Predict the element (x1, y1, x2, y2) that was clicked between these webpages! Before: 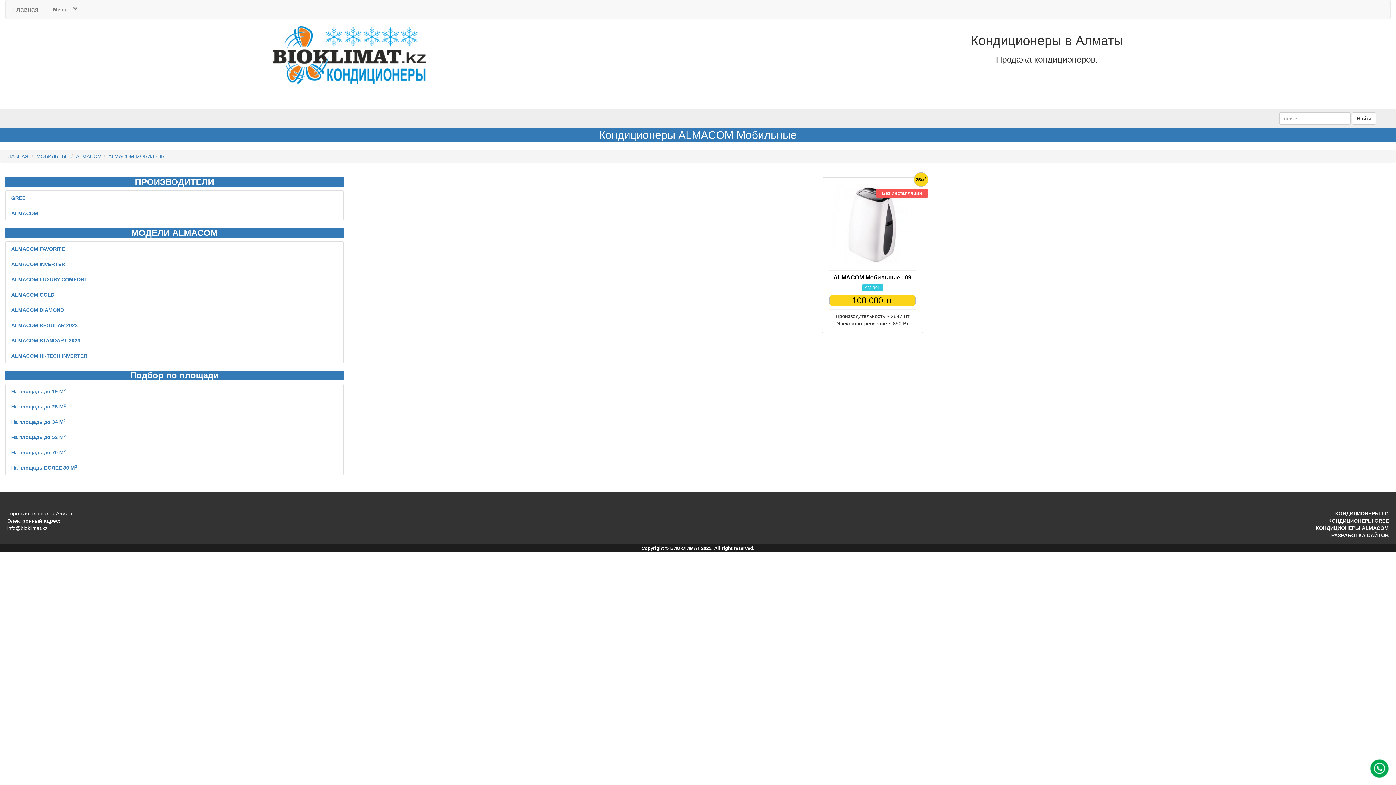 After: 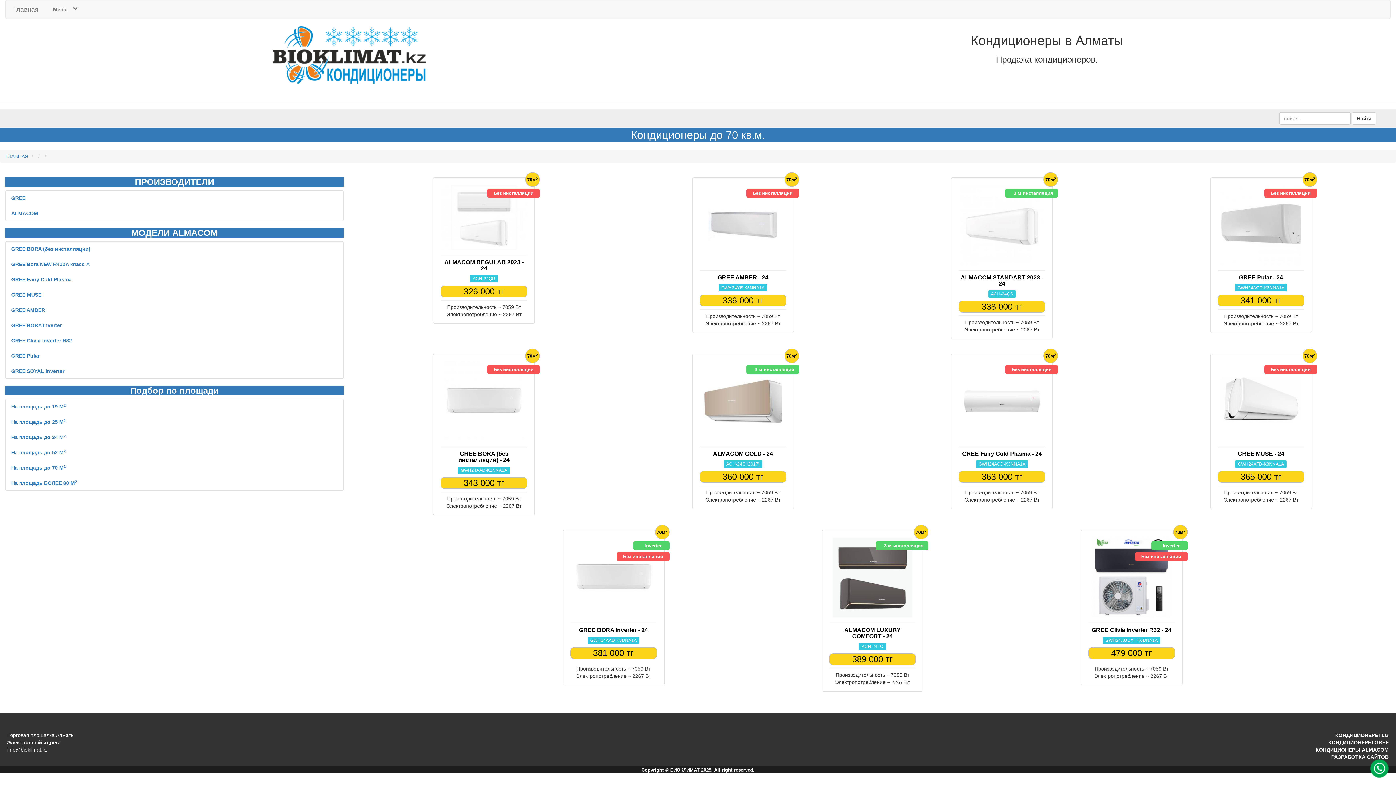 Action: label: На площадь до 70 М2 bbox: (5, 445, 343, 460)